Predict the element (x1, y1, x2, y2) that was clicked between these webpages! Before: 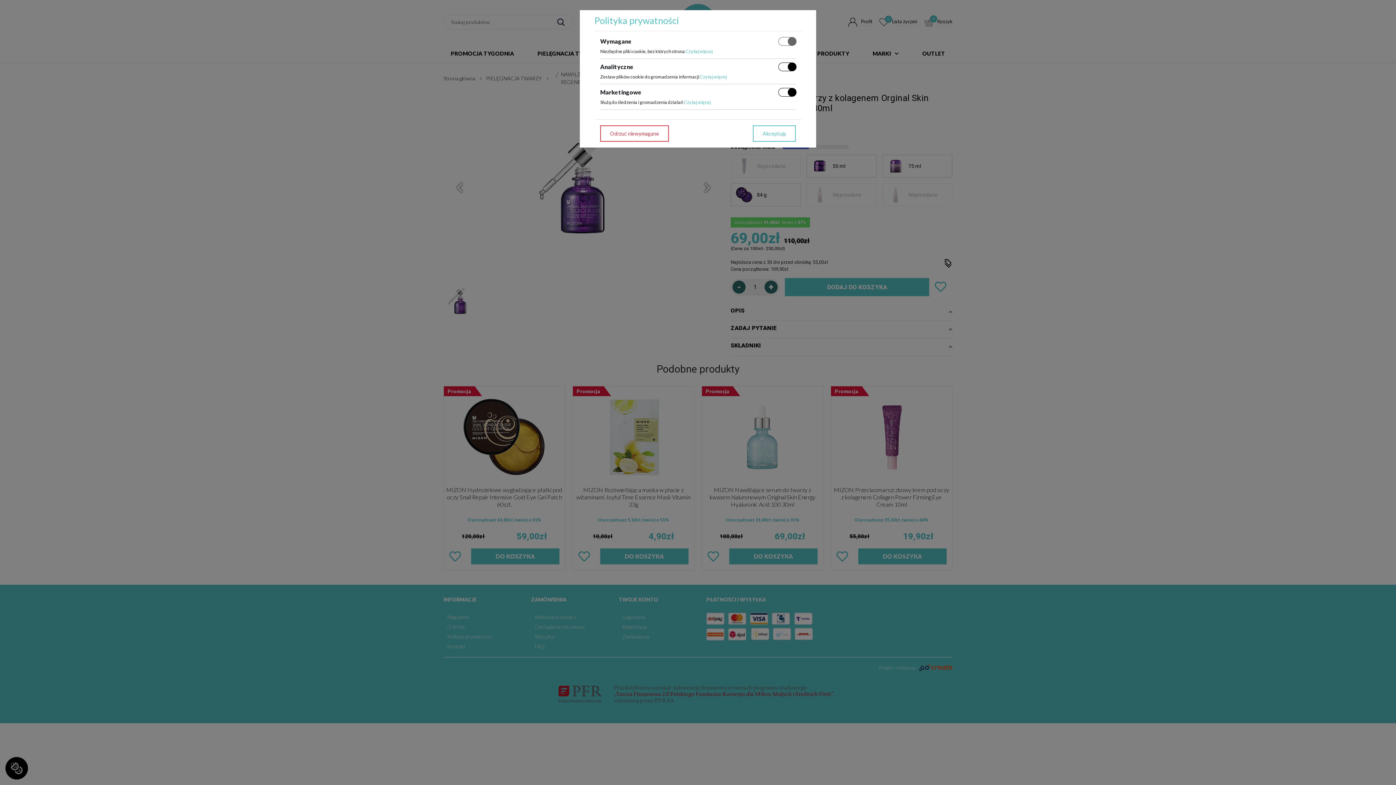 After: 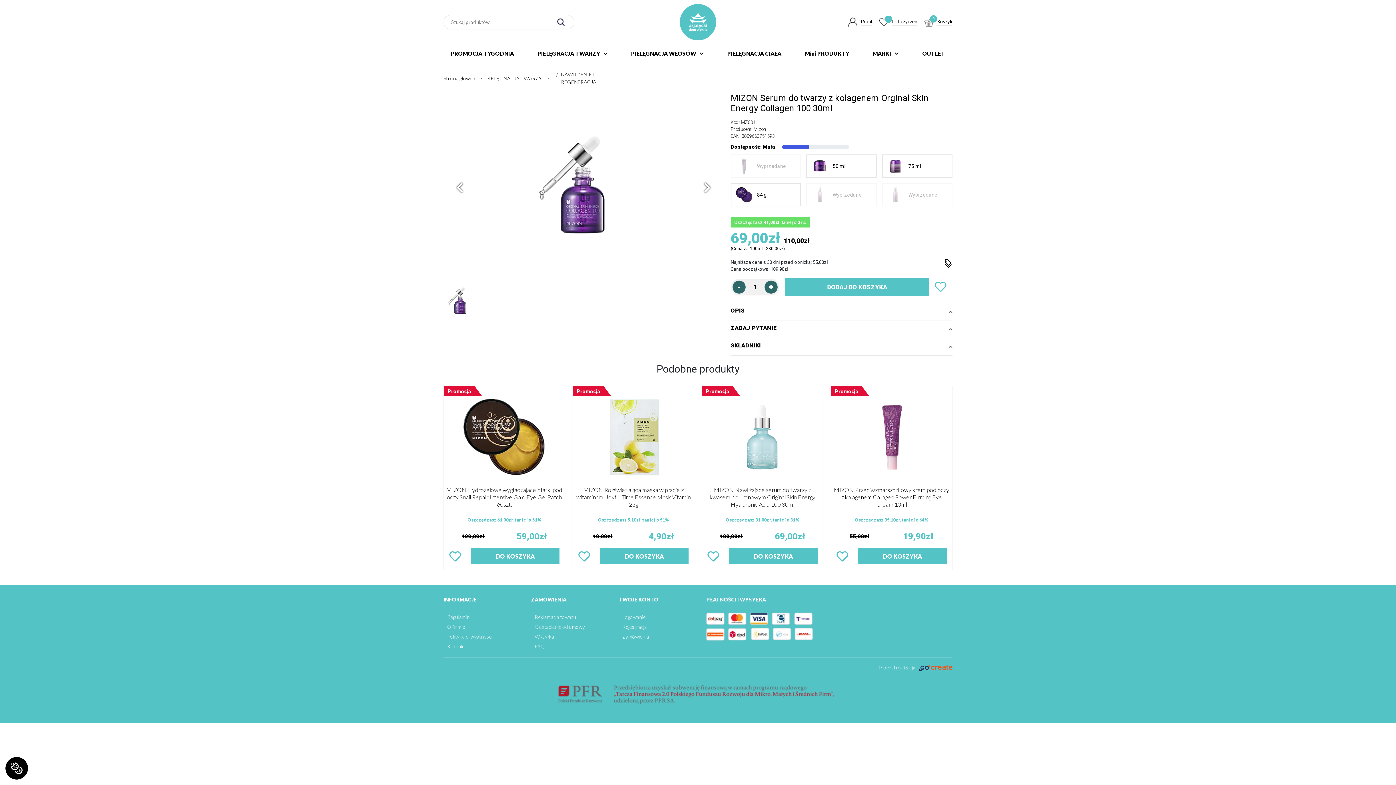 Action: bbox: (600, 125, 669, 141) label: Odrzuć niewymagane